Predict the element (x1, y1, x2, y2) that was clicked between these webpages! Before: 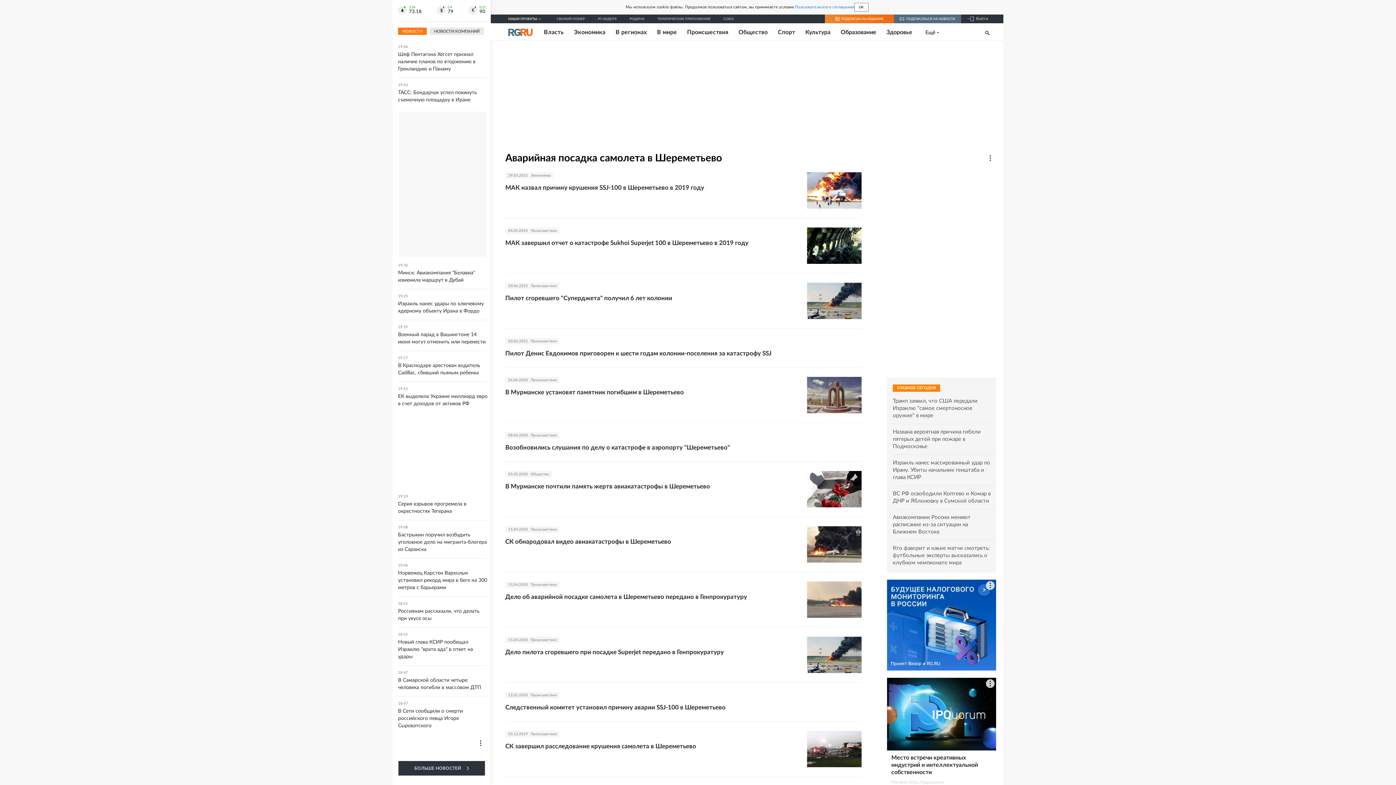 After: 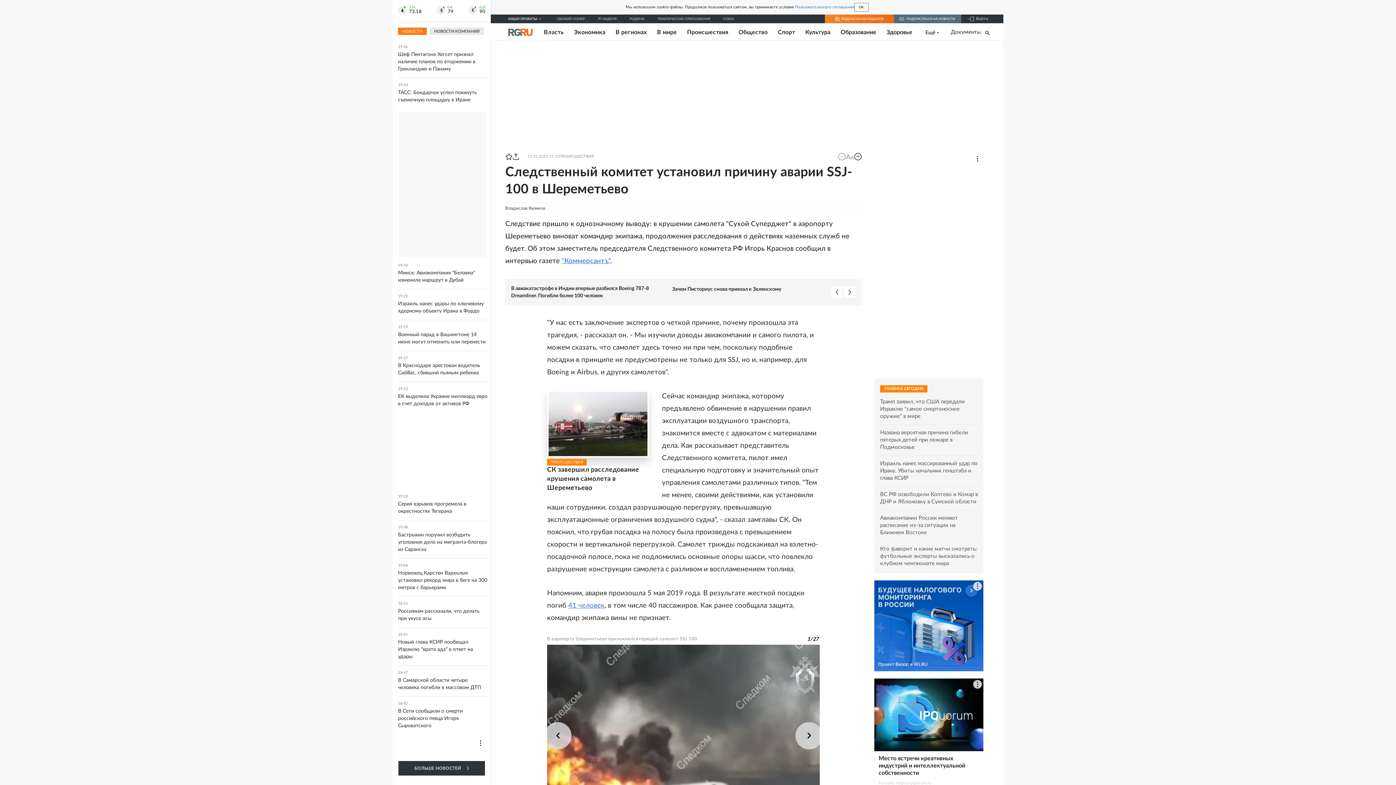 Action: bbox: (505, 692, 530, 698) label: 12.01.2020